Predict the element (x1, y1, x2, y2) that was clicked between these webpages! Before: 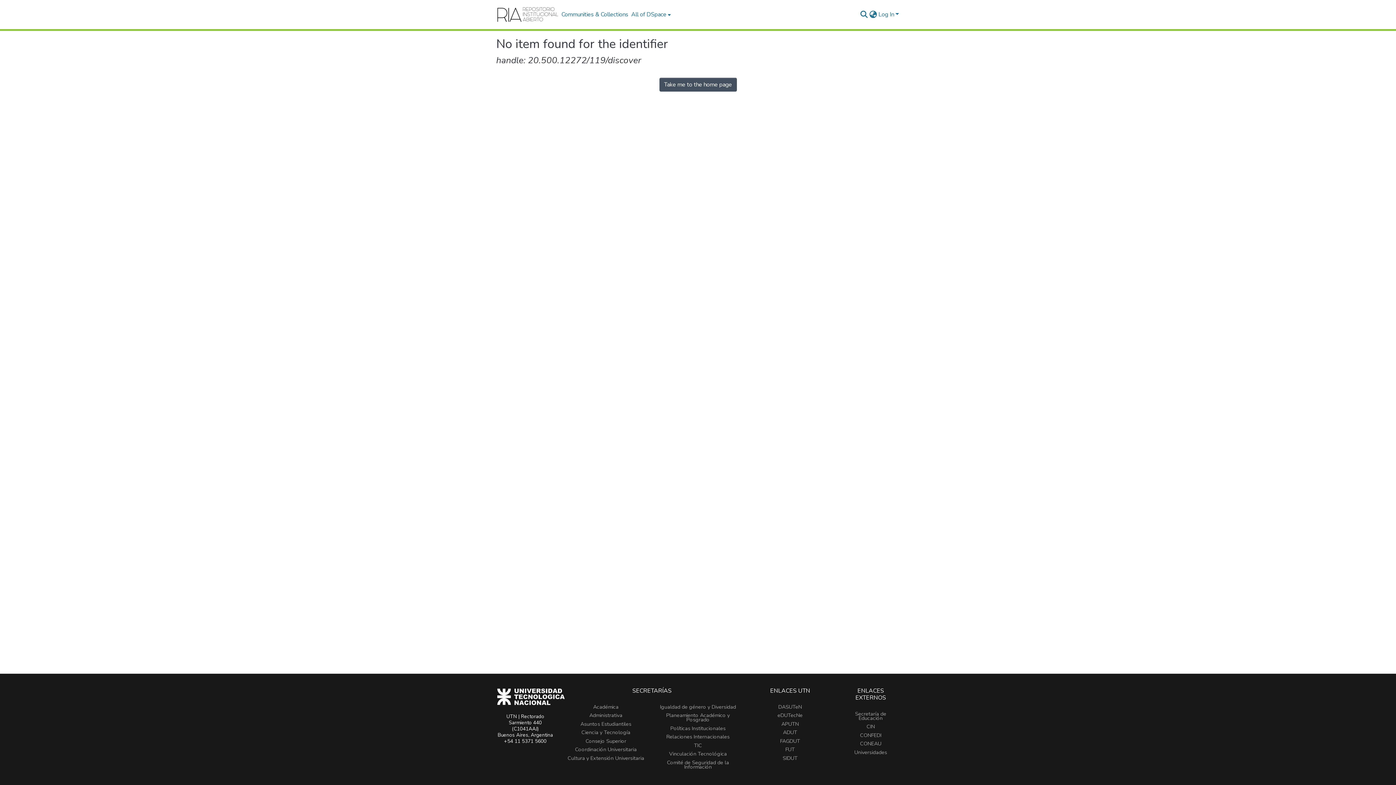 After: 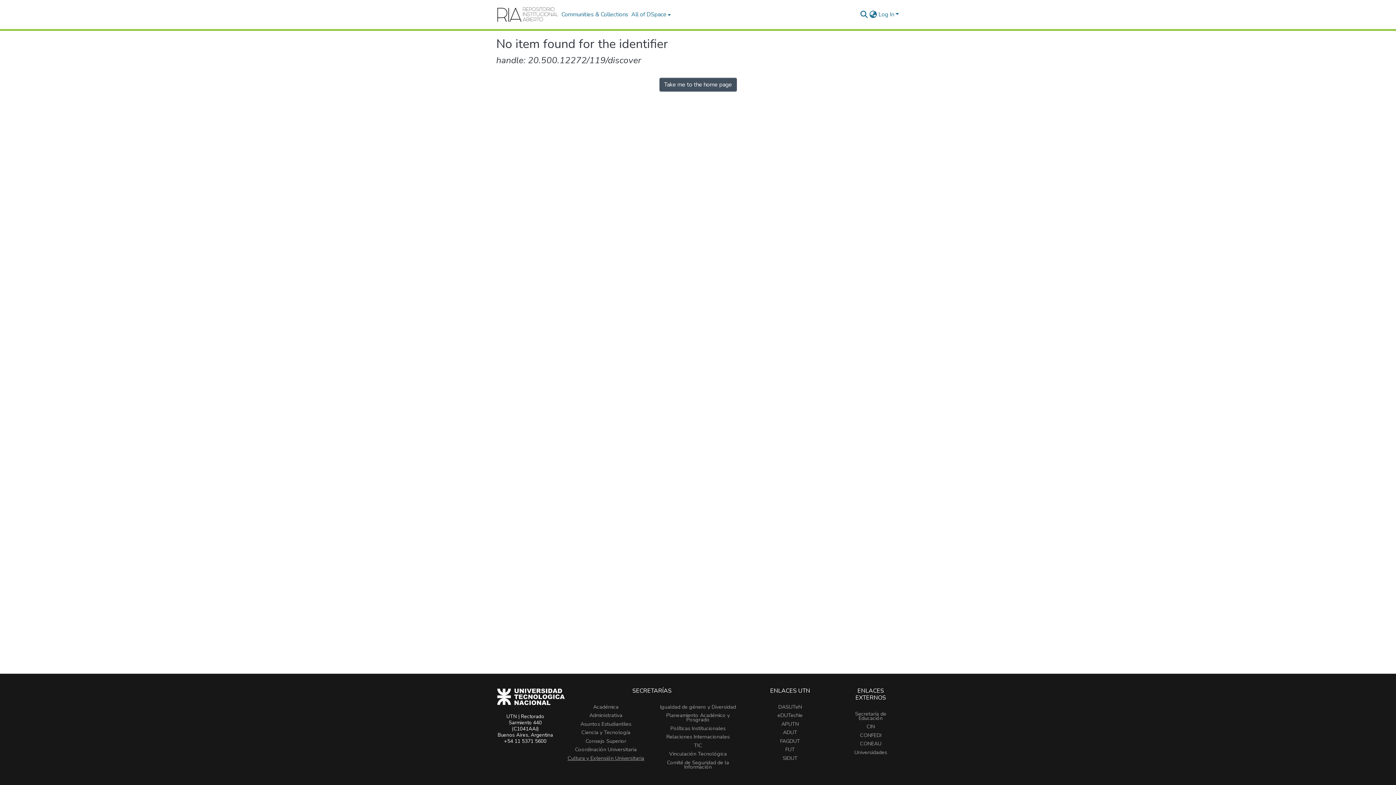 Action: bbox: (567, 754, 644, 762) label: Cultura y Extensión Universitaria